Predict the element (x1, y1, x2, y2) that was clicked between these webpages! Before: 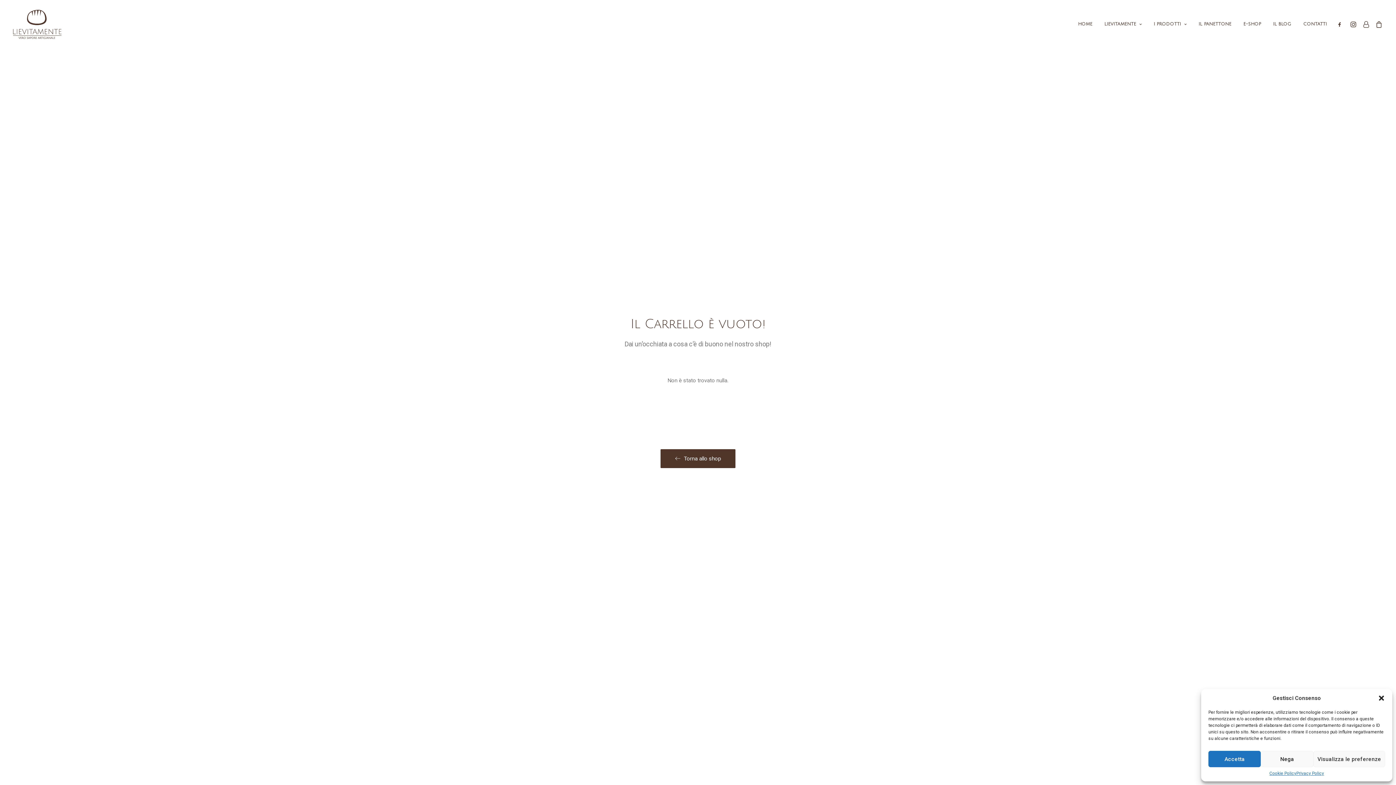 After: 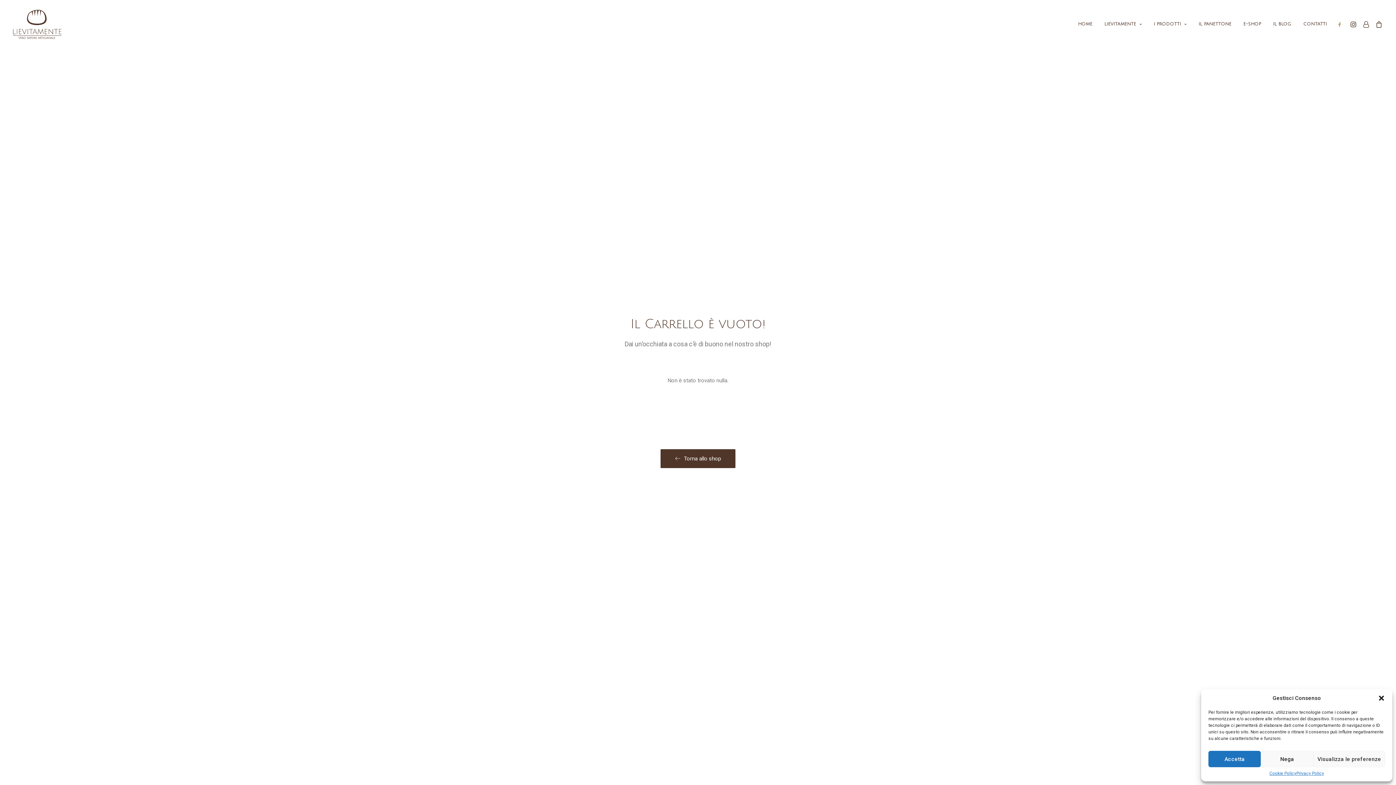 Action: bbox: (1336, 0, 1346, 48)